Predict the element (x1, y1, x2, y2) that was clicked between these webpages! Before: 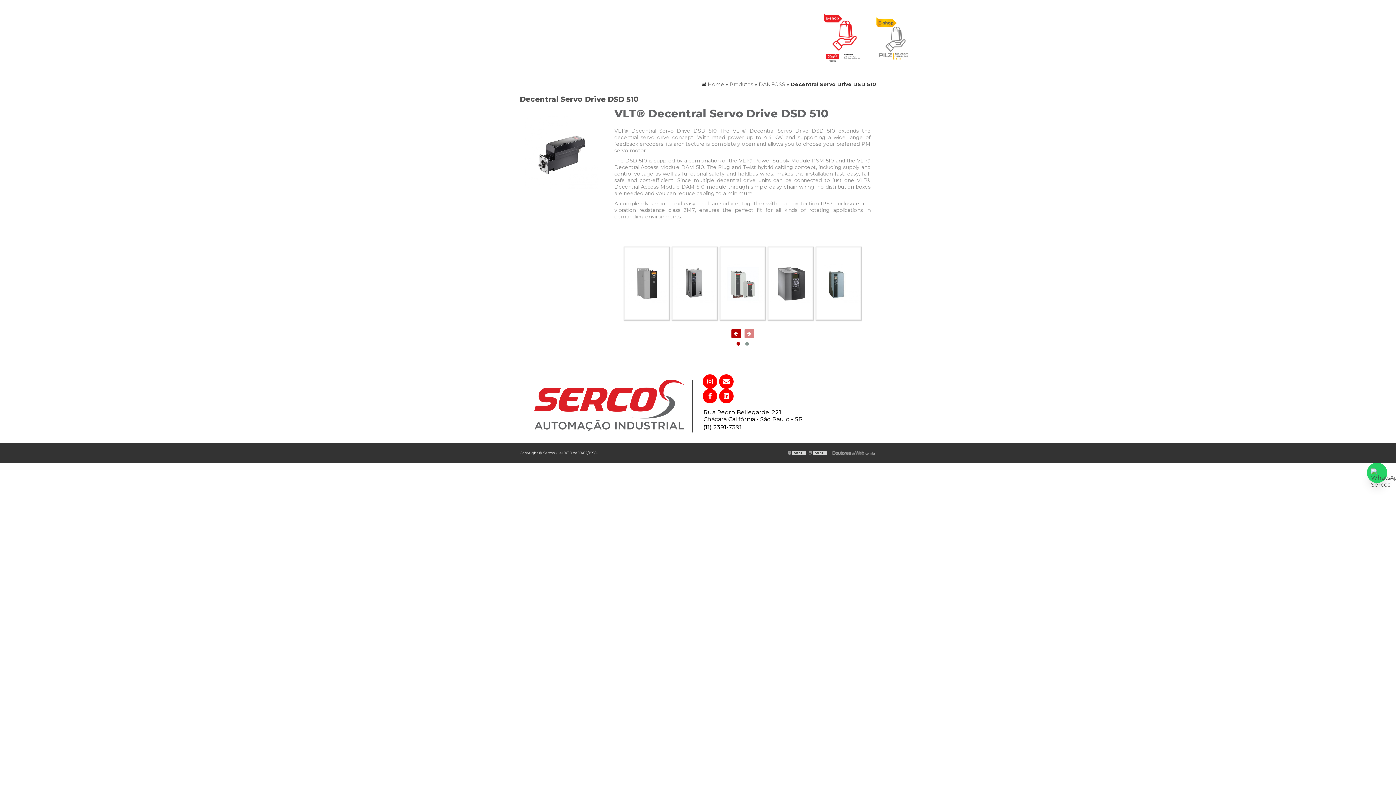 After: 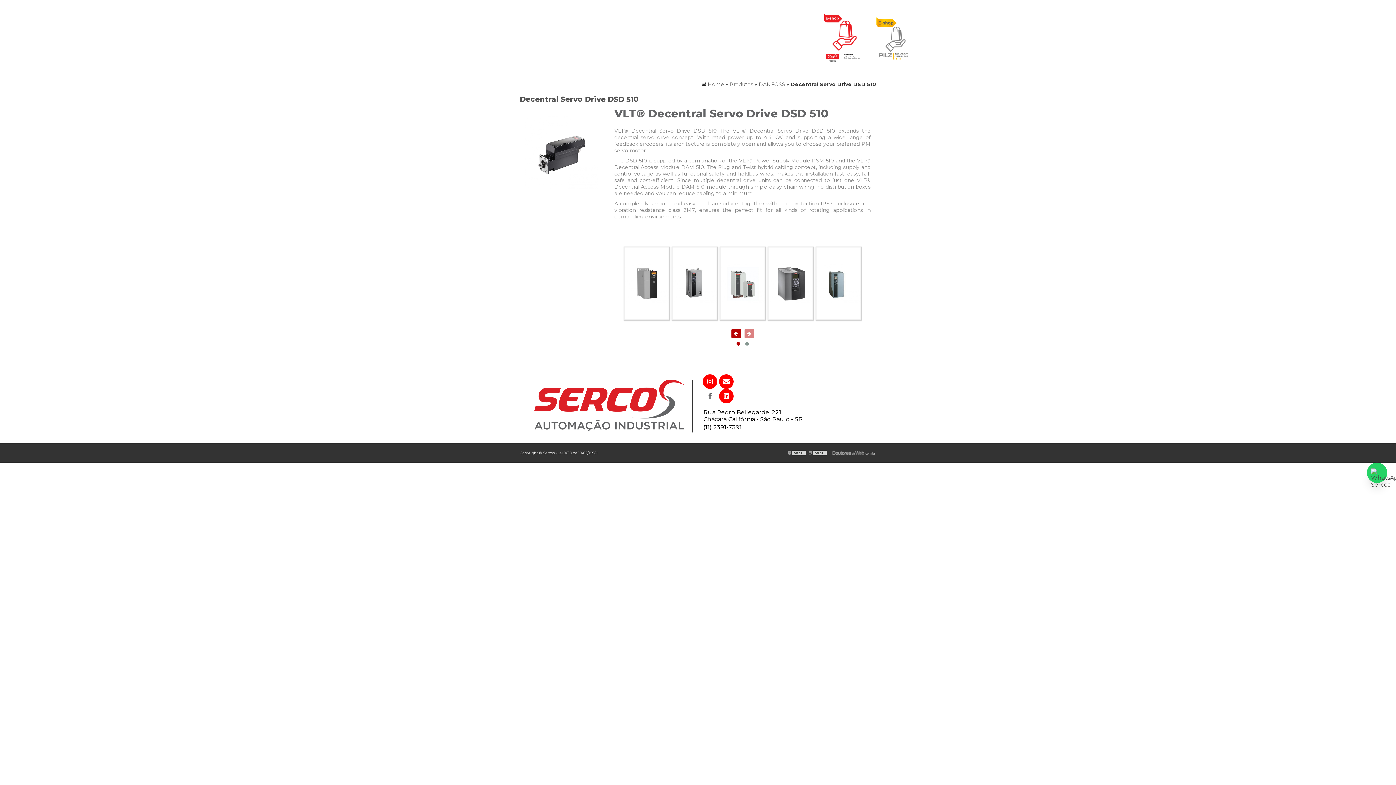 Action: bbox: (702, 389, 717, 403)